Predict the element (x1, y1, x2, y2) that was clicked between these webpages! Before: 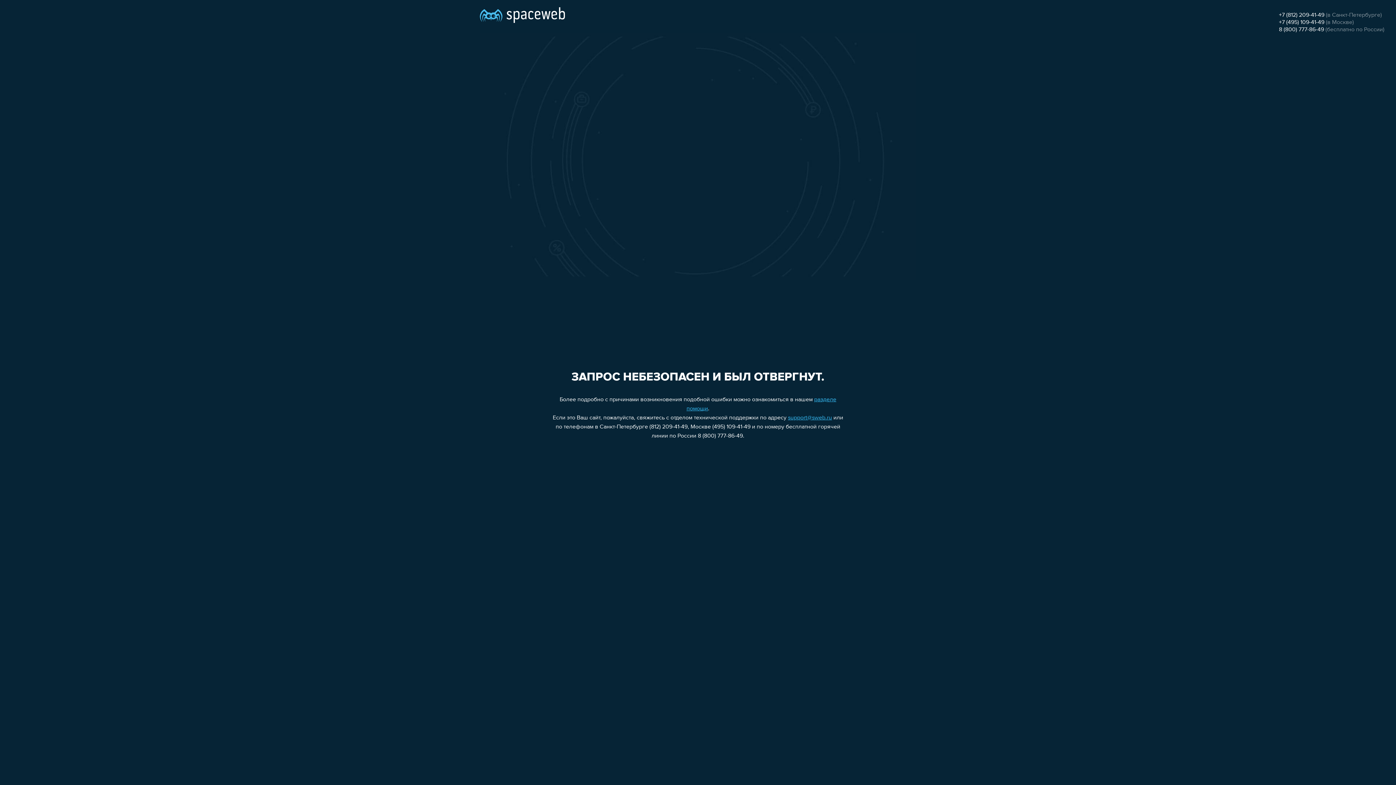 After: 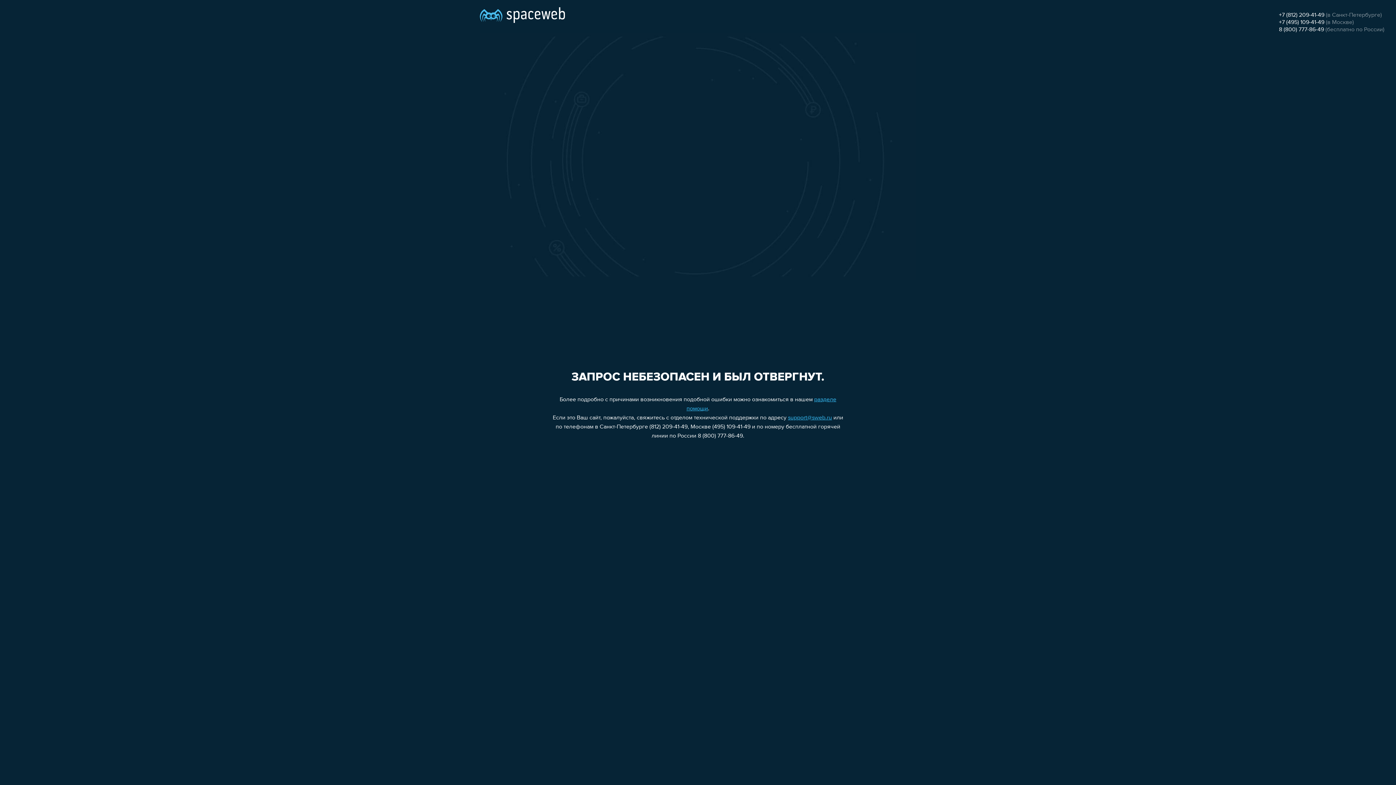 Action: label: 8 (800) 777-86-49 bbox: (1279, 26, 1324, 32)